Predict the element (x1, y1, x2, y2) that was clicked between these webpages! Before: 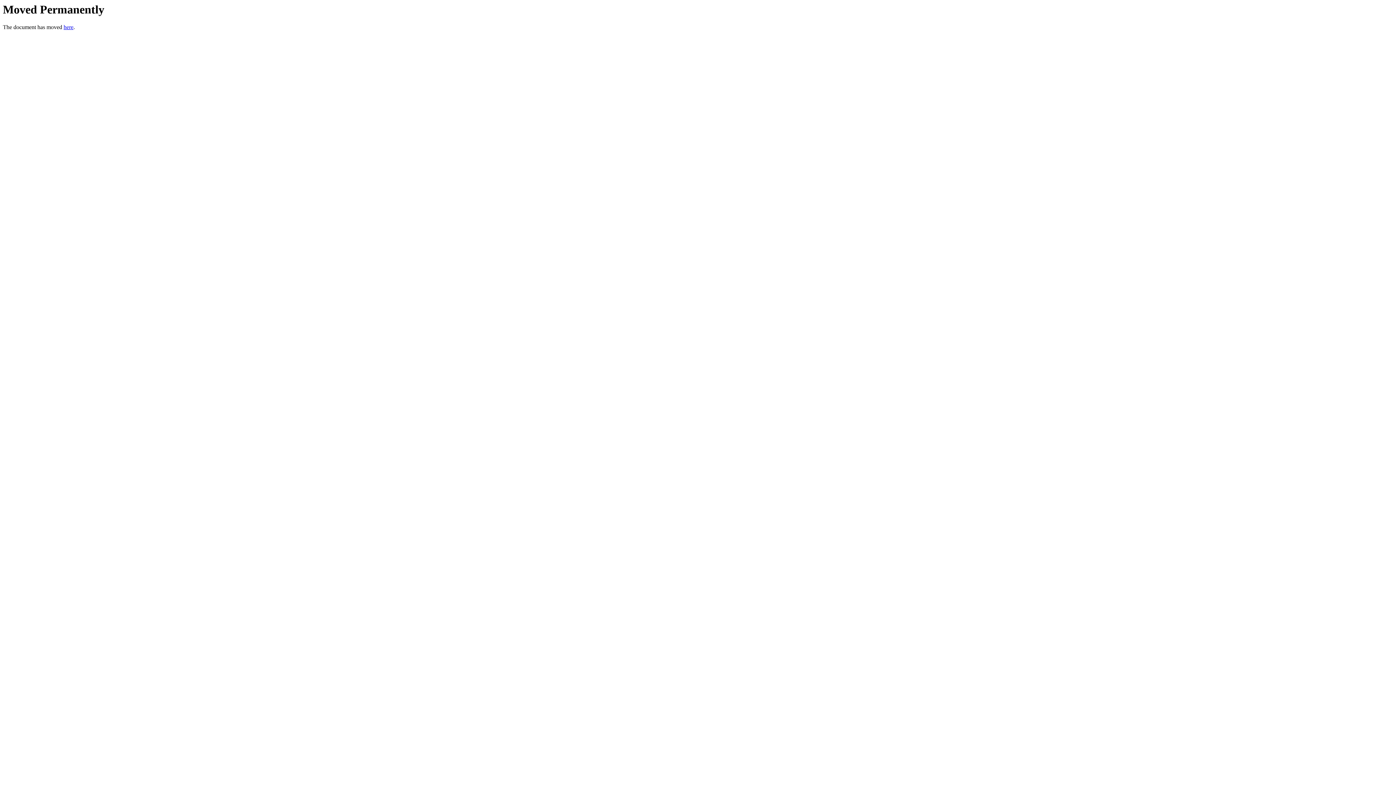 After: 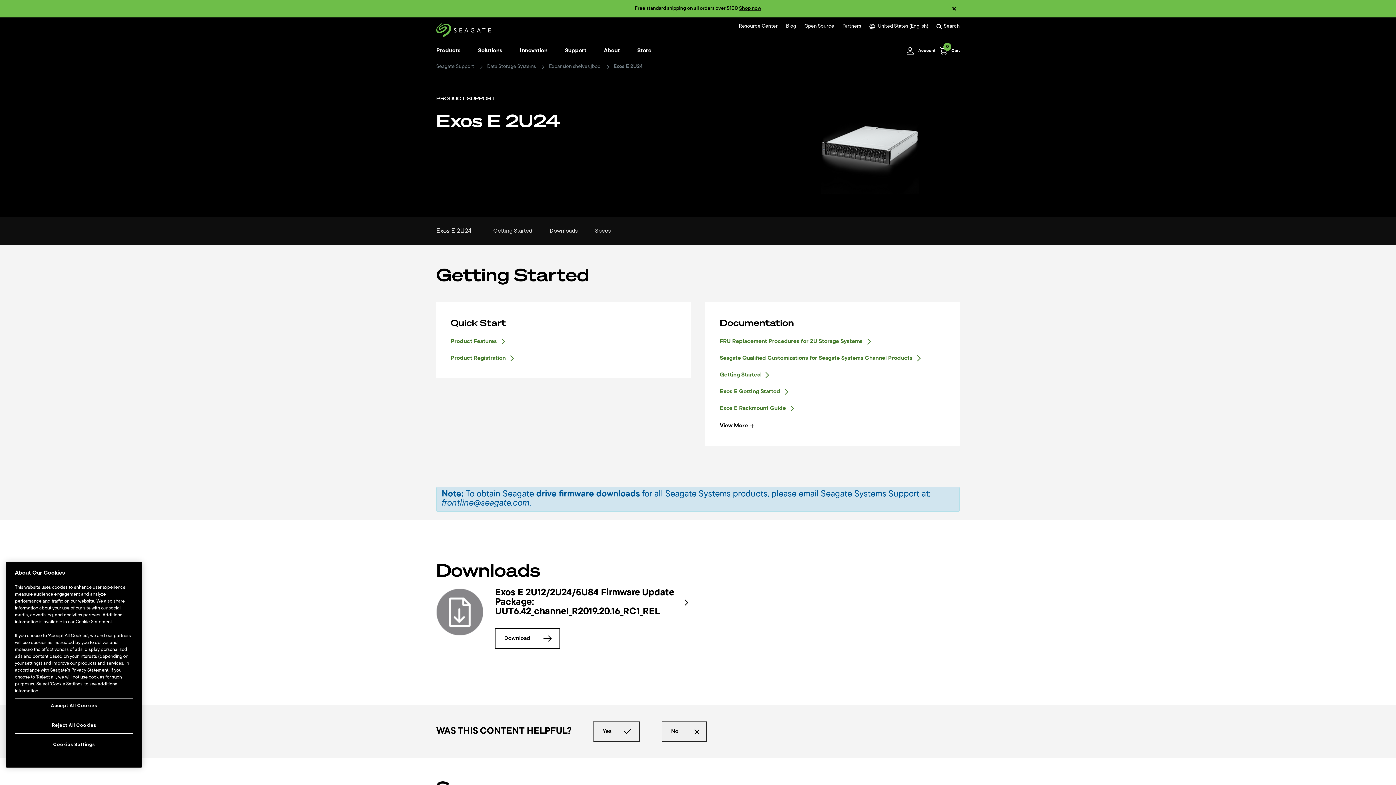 Action: bbox: (63, 24, 73, 30) label: here